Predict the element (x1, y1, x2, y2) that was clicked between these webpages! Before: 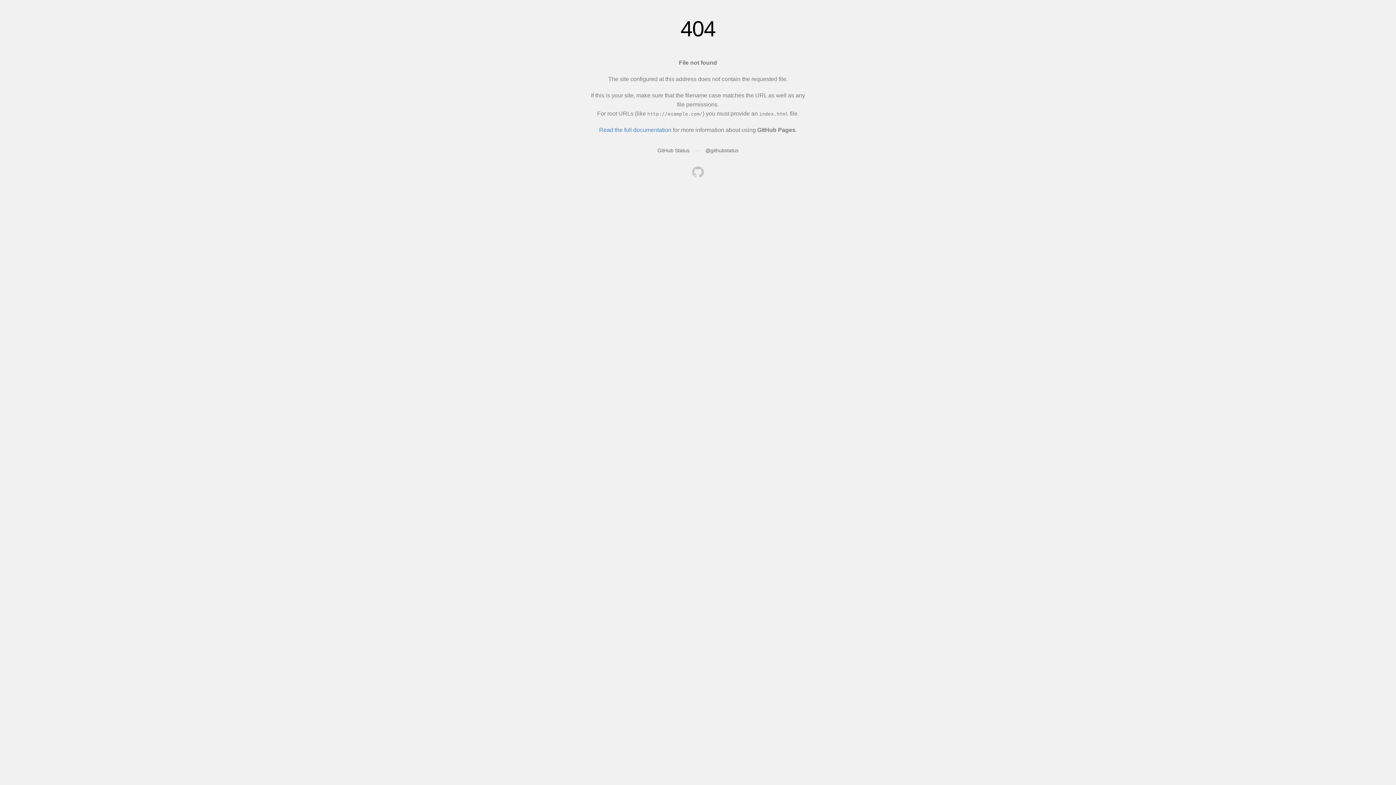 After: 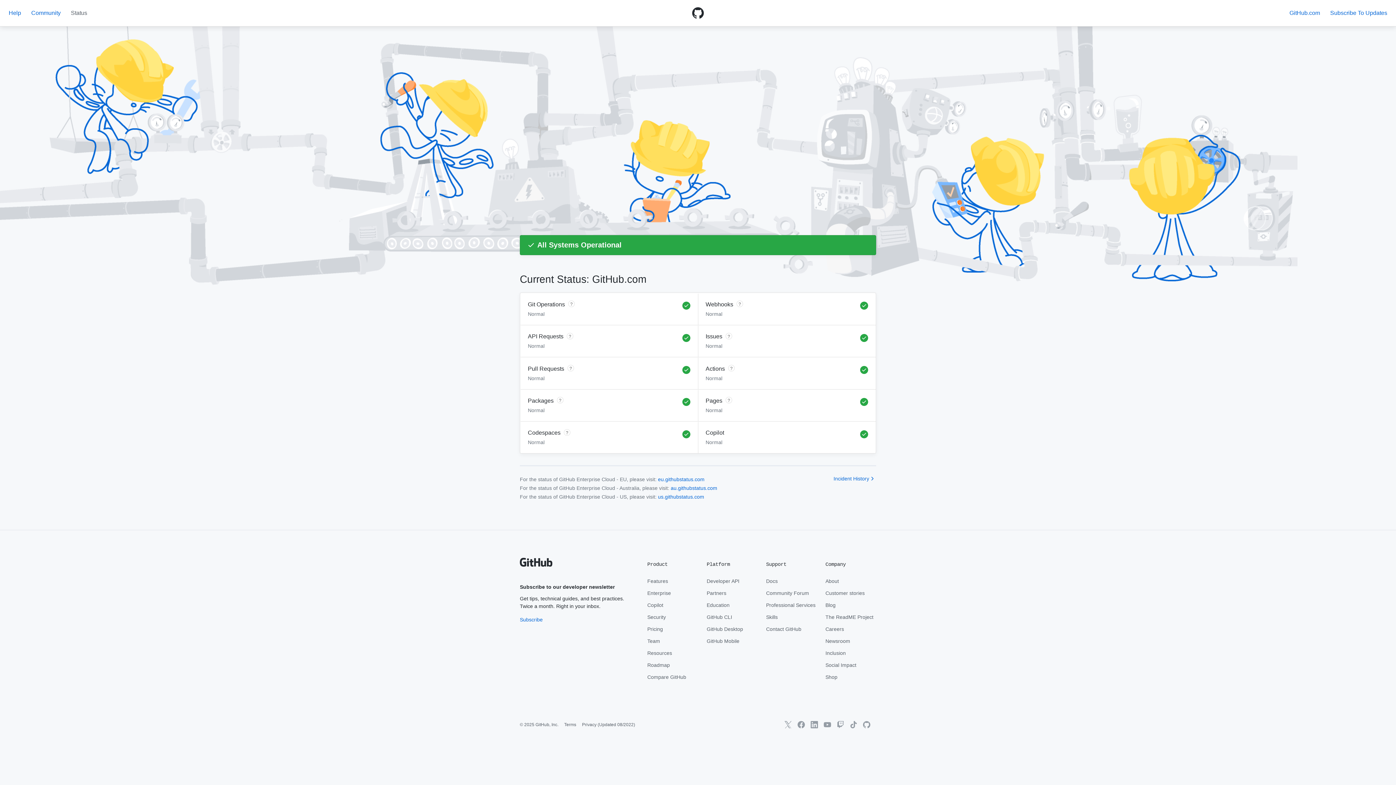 Action: bbox: (657, 147, 689, 153) label: GitHub Status